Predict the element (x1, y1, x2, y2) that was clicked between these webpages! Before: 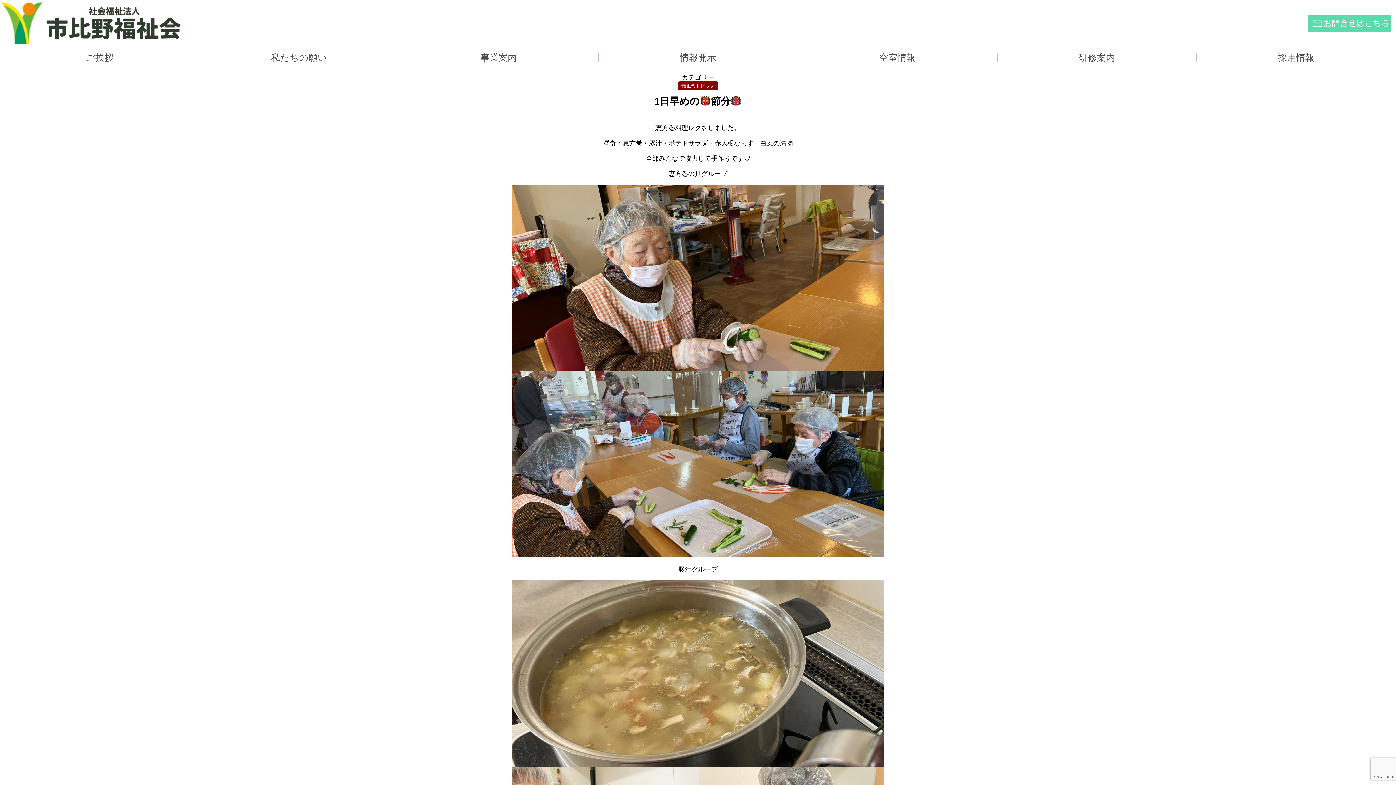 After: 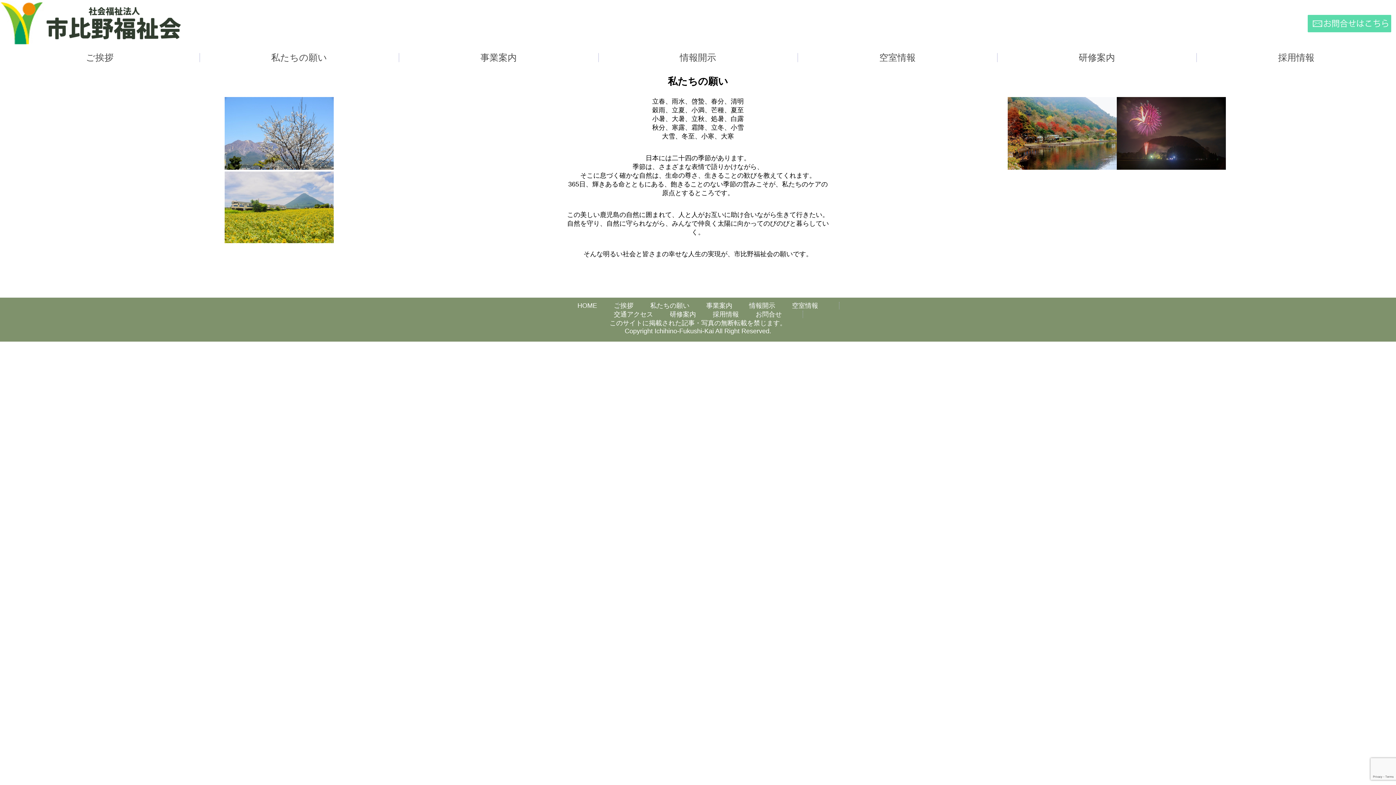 Action: bbox: (199, 51, 398, 64) label: 私たちの願い